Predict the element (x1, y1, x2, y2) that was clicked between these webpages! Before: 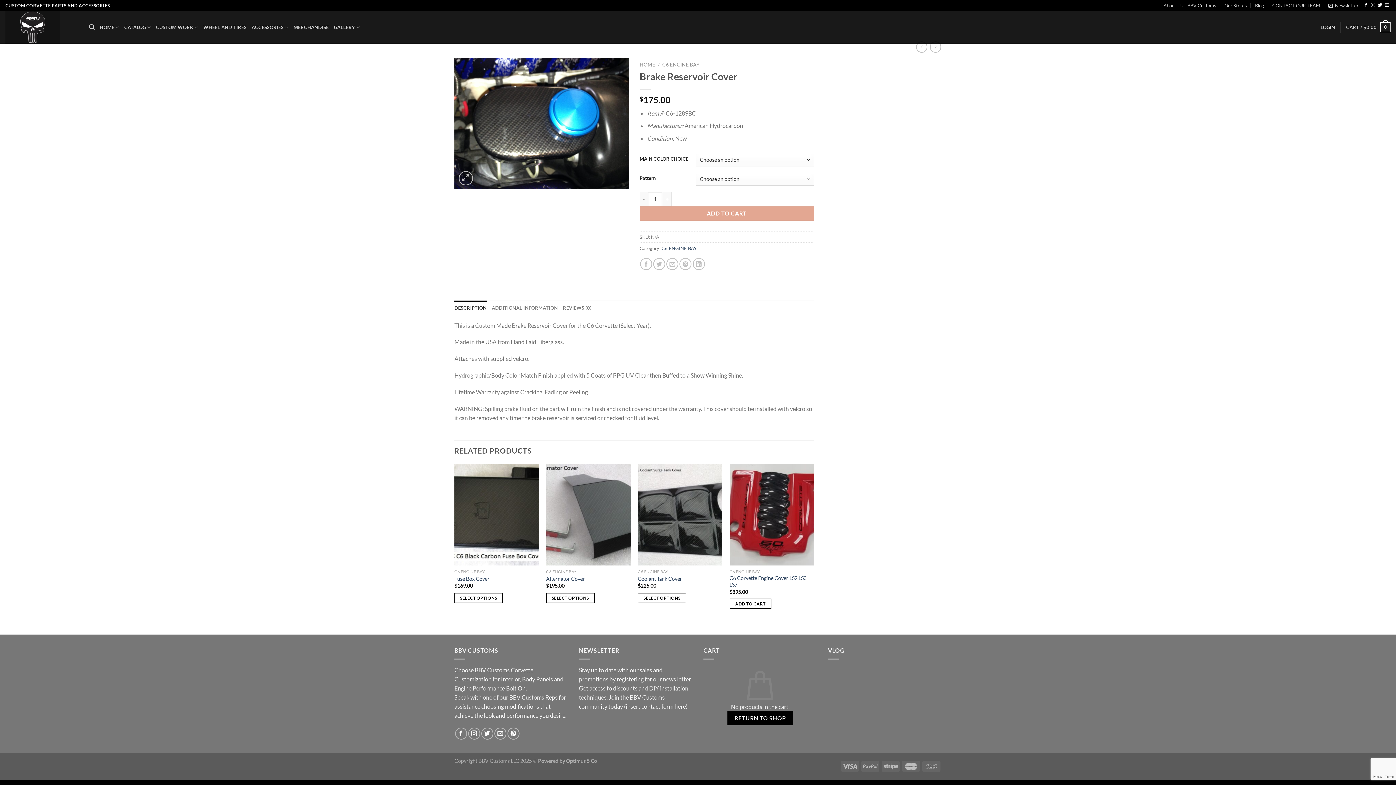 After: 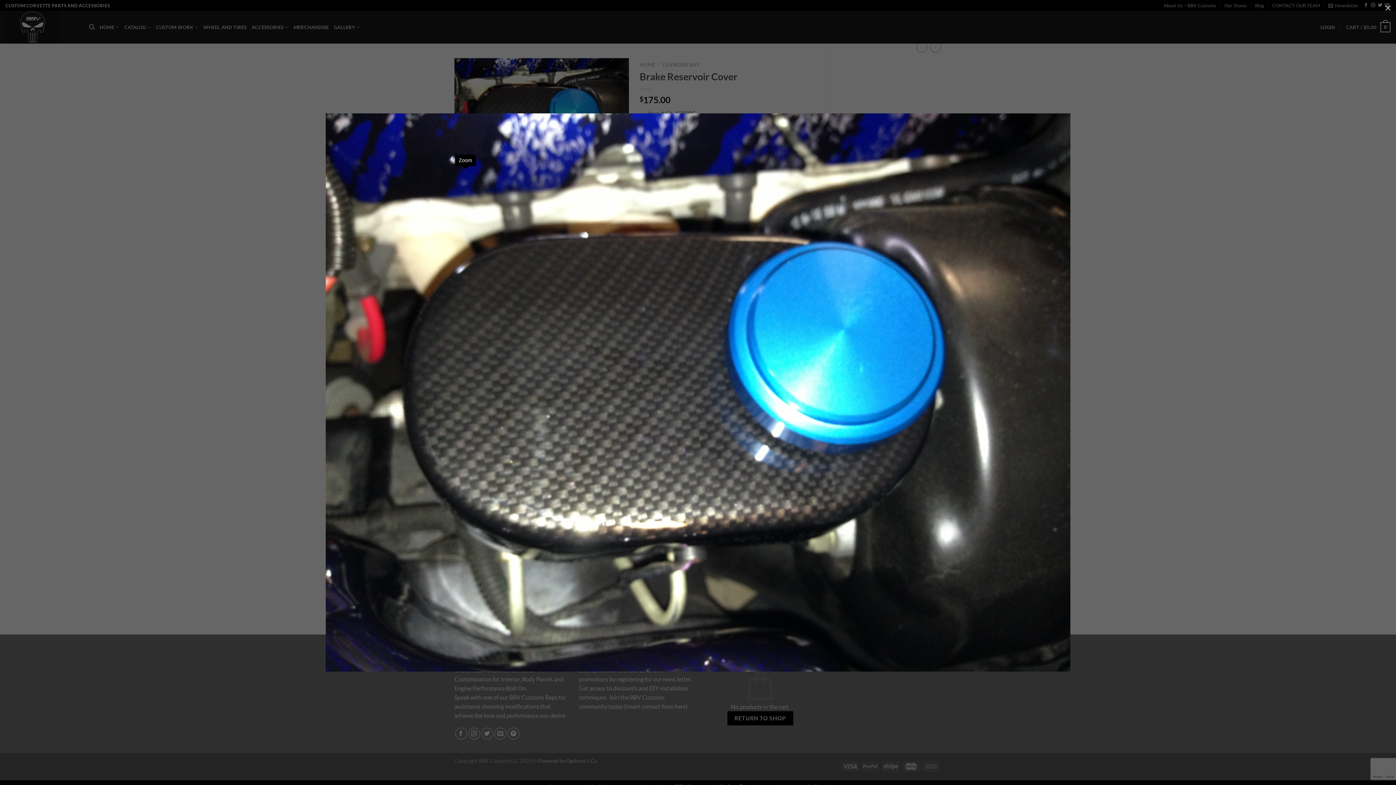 Action: bbox: (458, 171, 472, 185)